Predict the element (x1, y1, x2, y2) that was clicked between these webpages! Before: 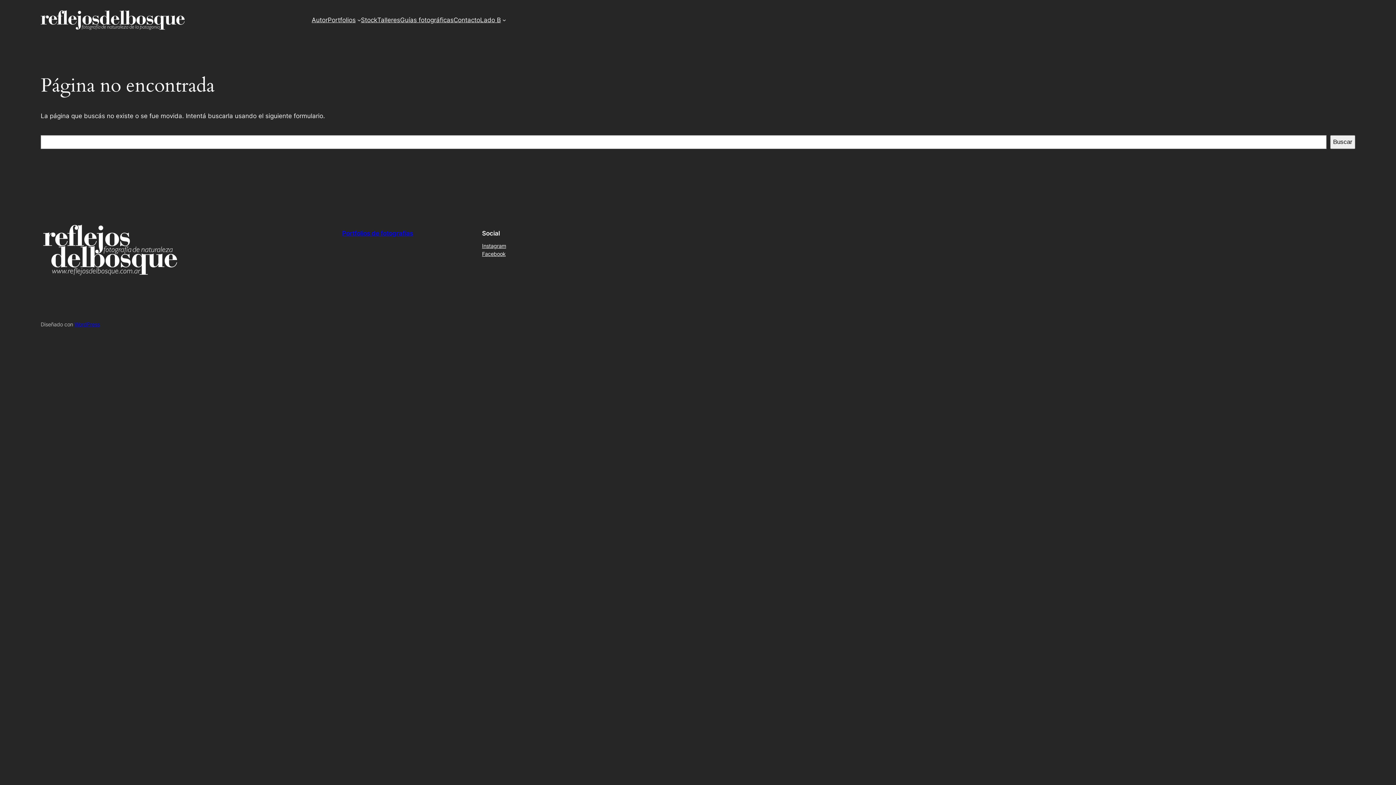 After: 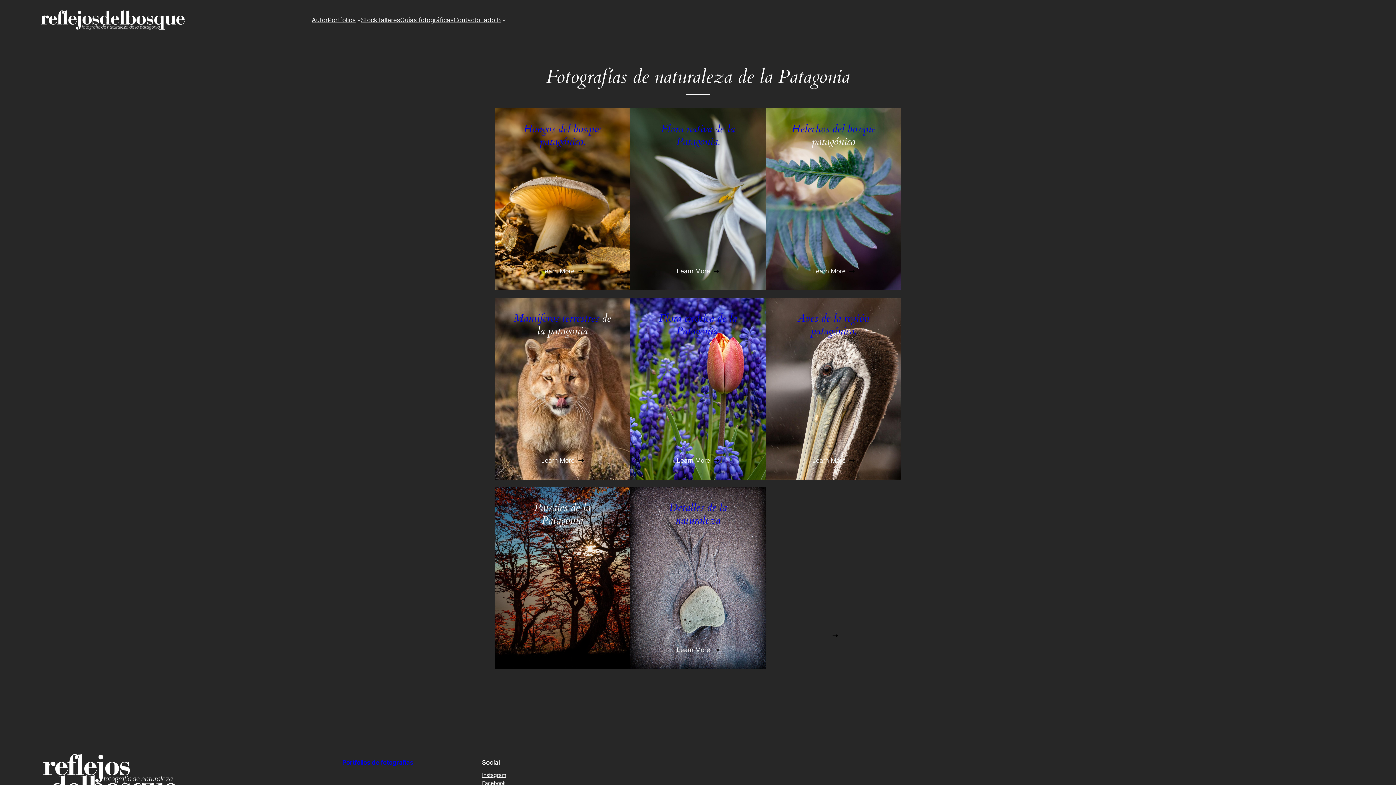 Action: bbox: (342, 229, 413, 237) label: Portfolios de fotografías